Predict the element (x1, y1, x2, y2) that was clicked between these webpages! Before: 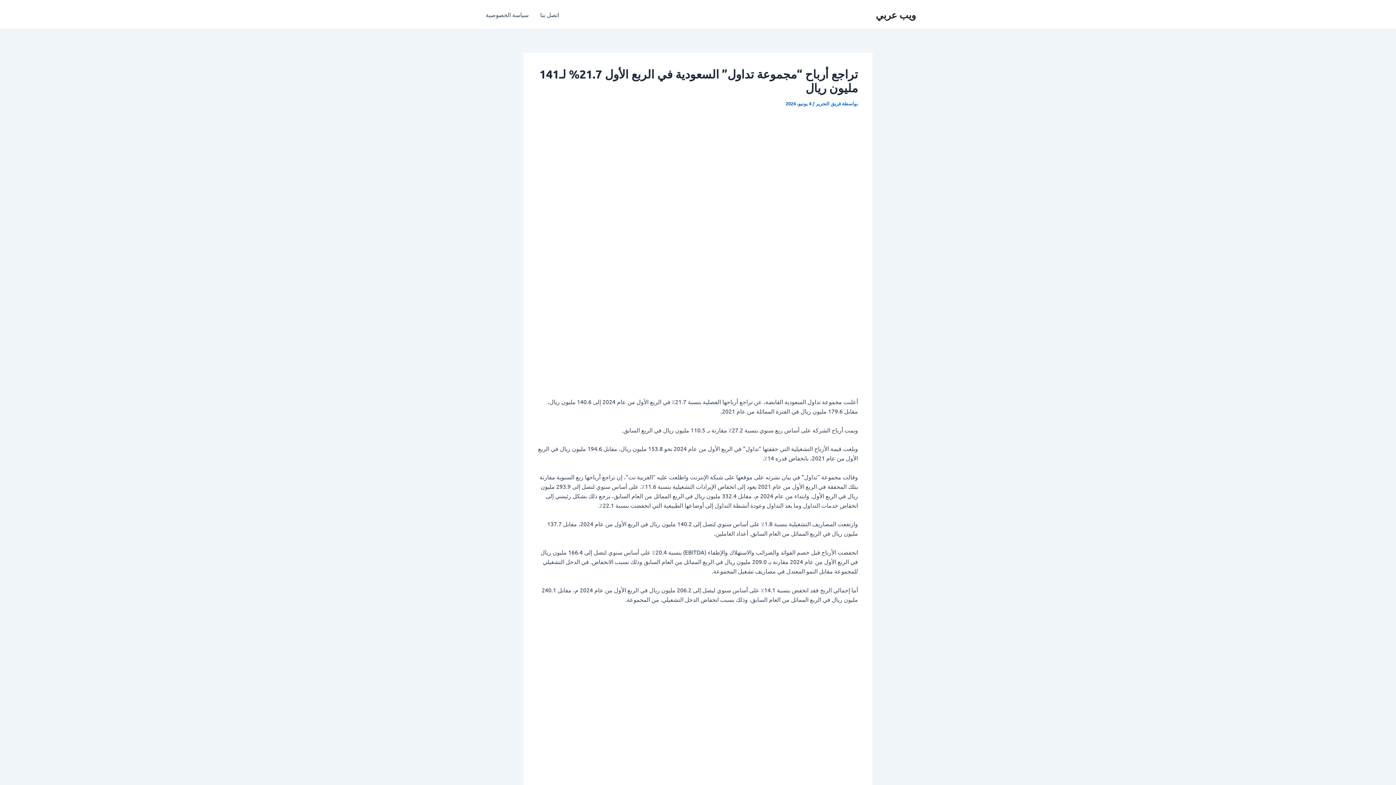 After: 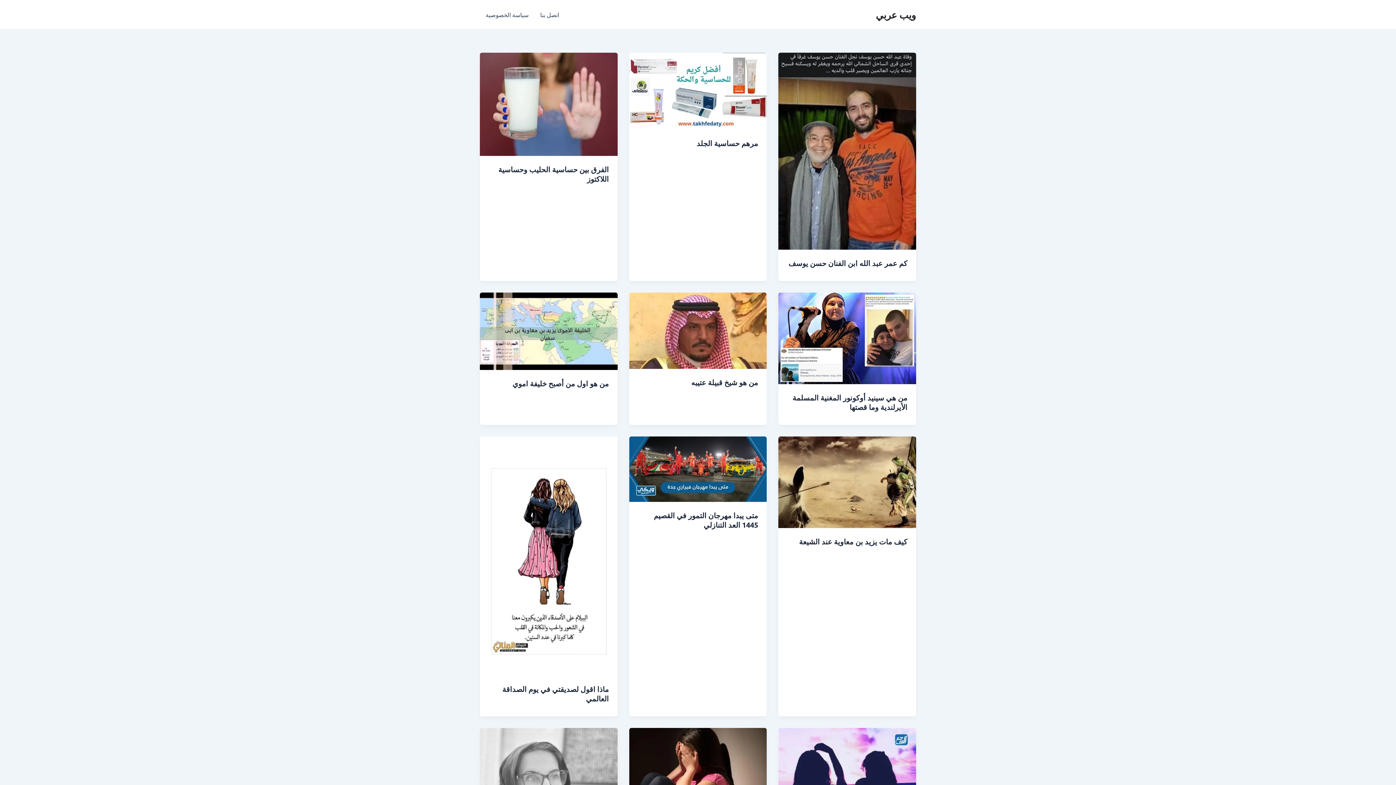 Action: bbox: (876, 8, 916, 20) label: ويب عربي